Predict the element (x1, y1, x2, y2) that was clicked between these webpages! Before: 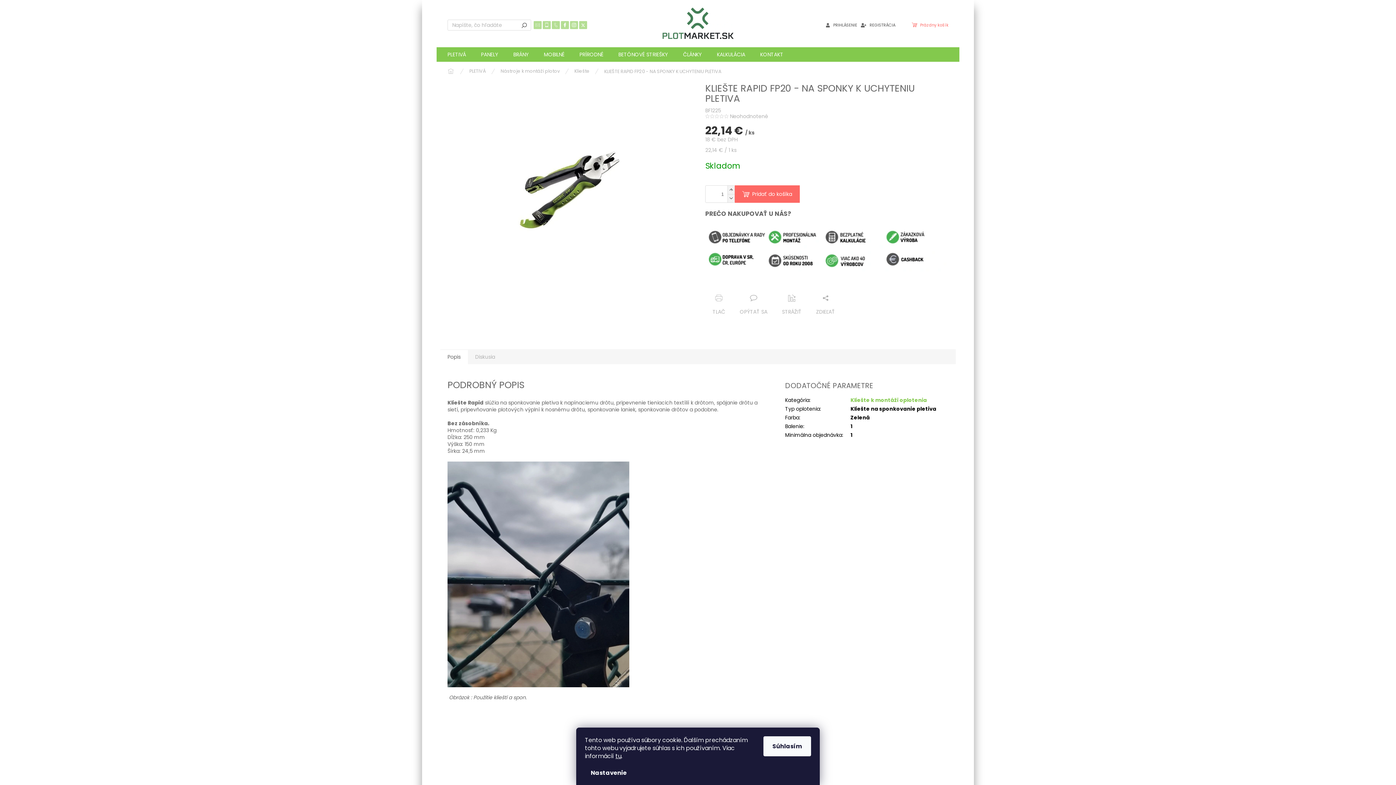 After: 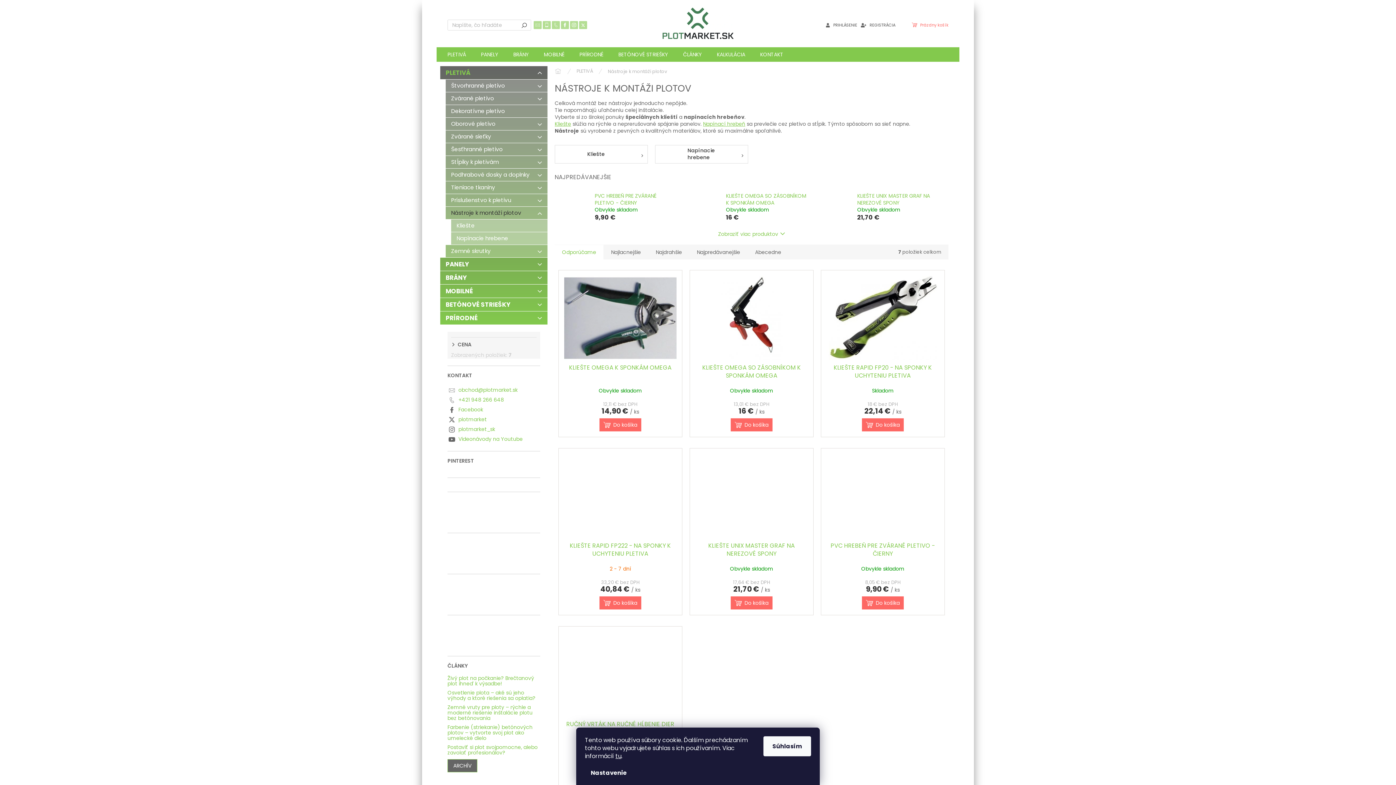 Action: bbox: (493, 64, 567, 78) label: Nástroje k montáži plotov